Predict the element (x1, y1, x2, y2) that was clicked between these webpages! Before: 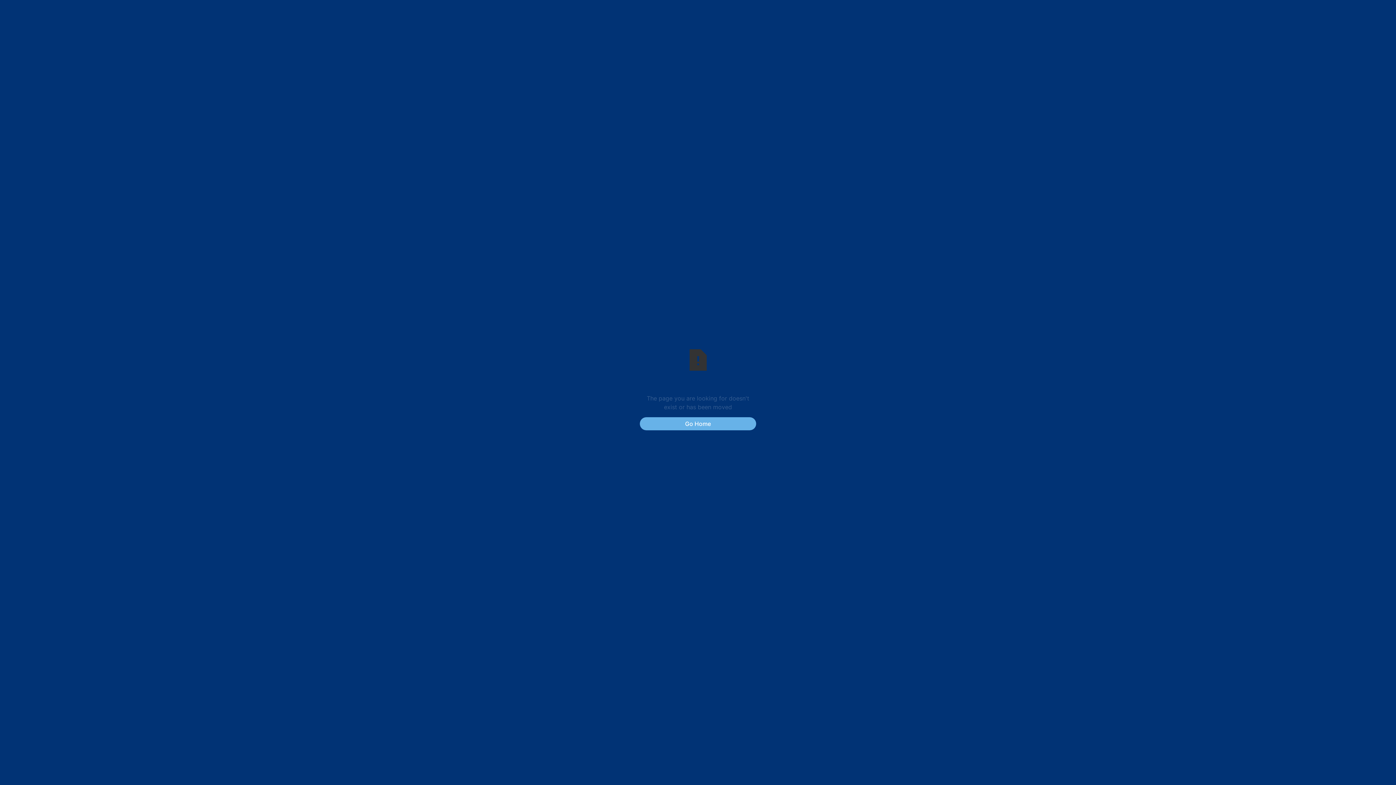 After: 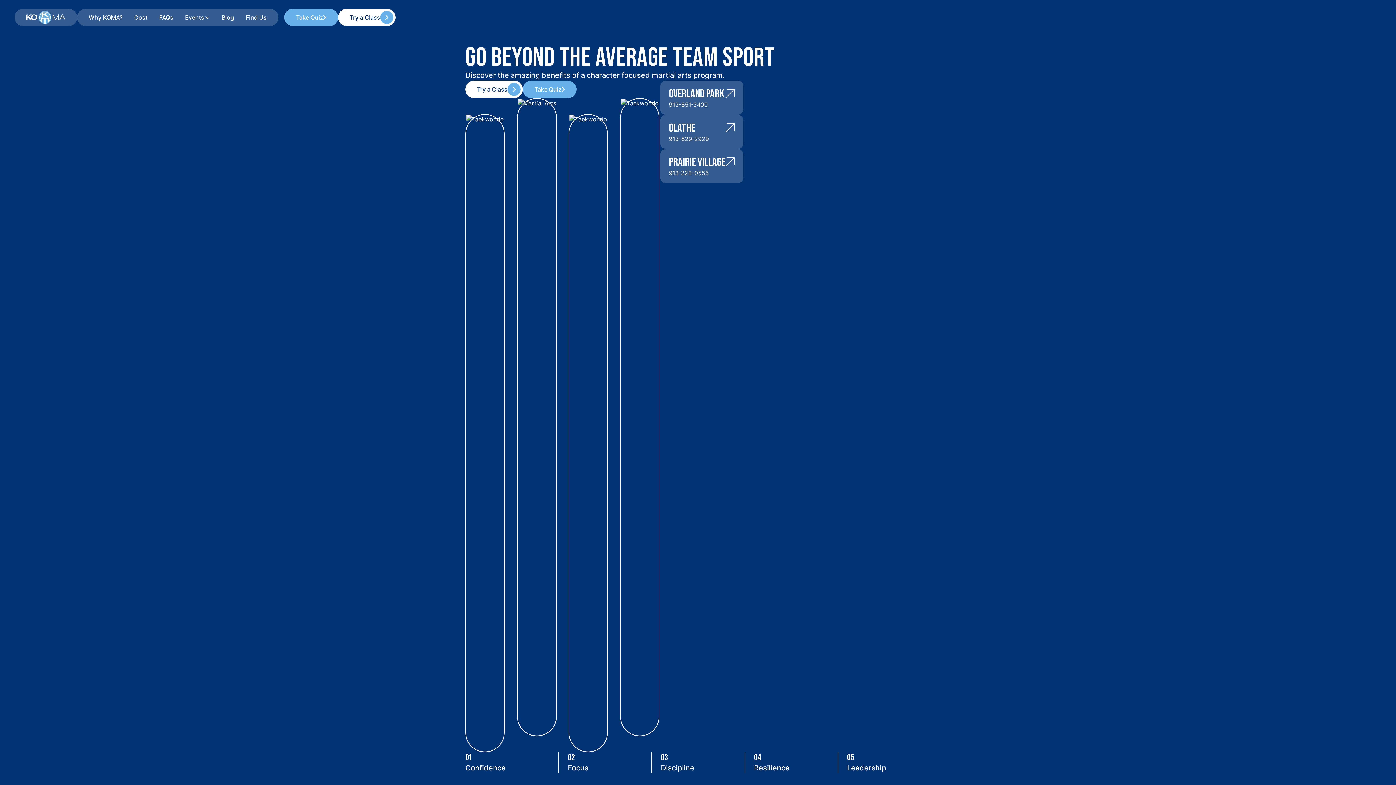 Action: bbox: (640, 417, 756, 430) label: Go Home